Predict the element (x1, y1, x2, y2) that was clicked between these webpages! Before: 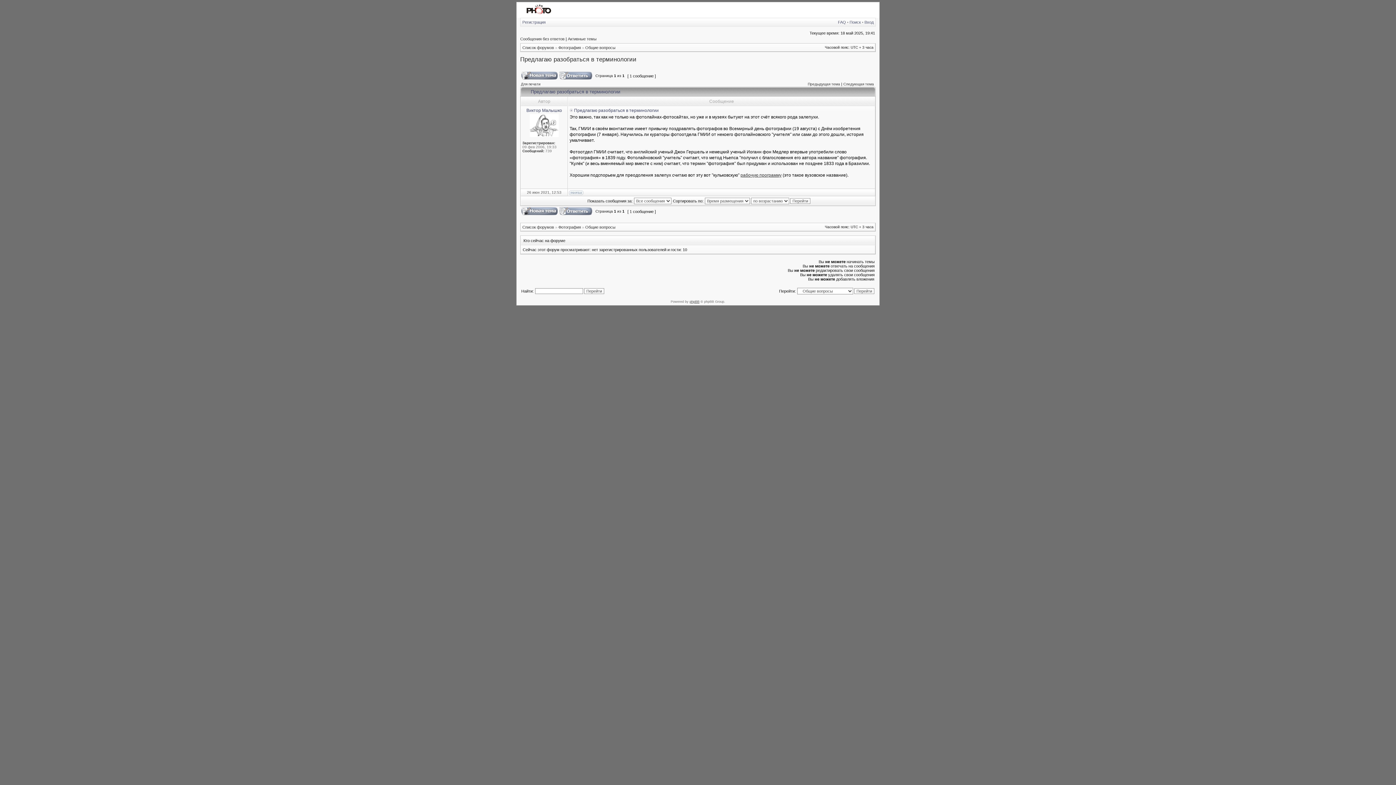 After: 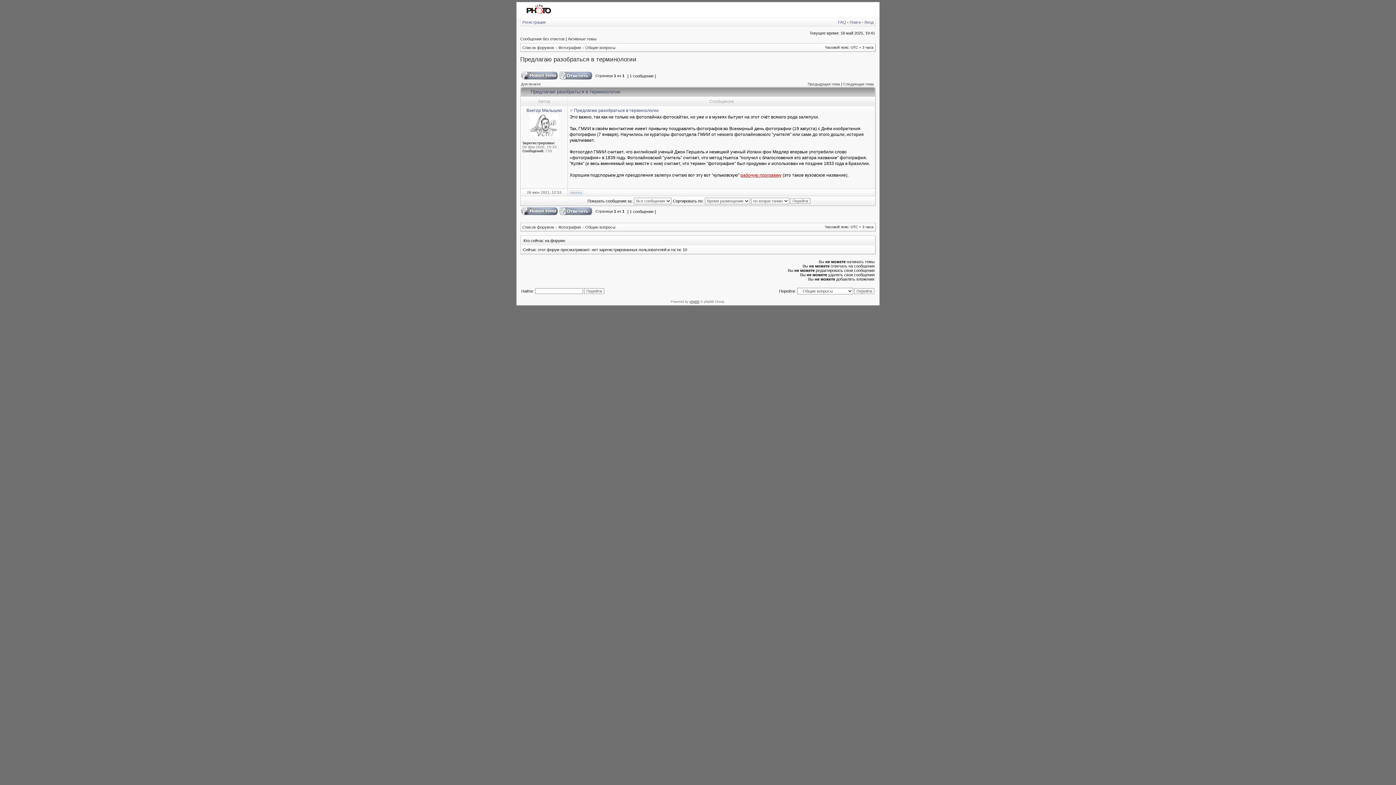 Action: label: рабочую программу bbox: (740, 172, 781, 177)